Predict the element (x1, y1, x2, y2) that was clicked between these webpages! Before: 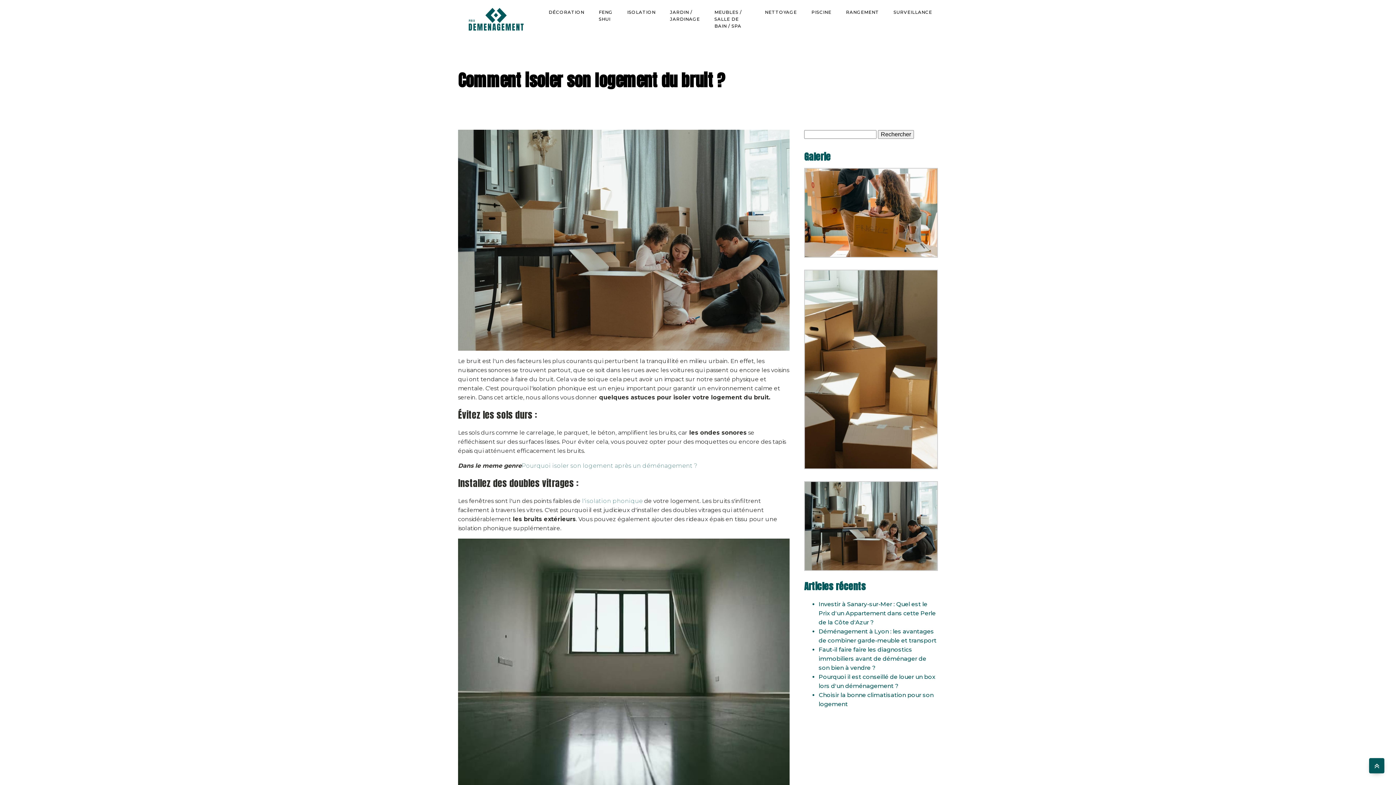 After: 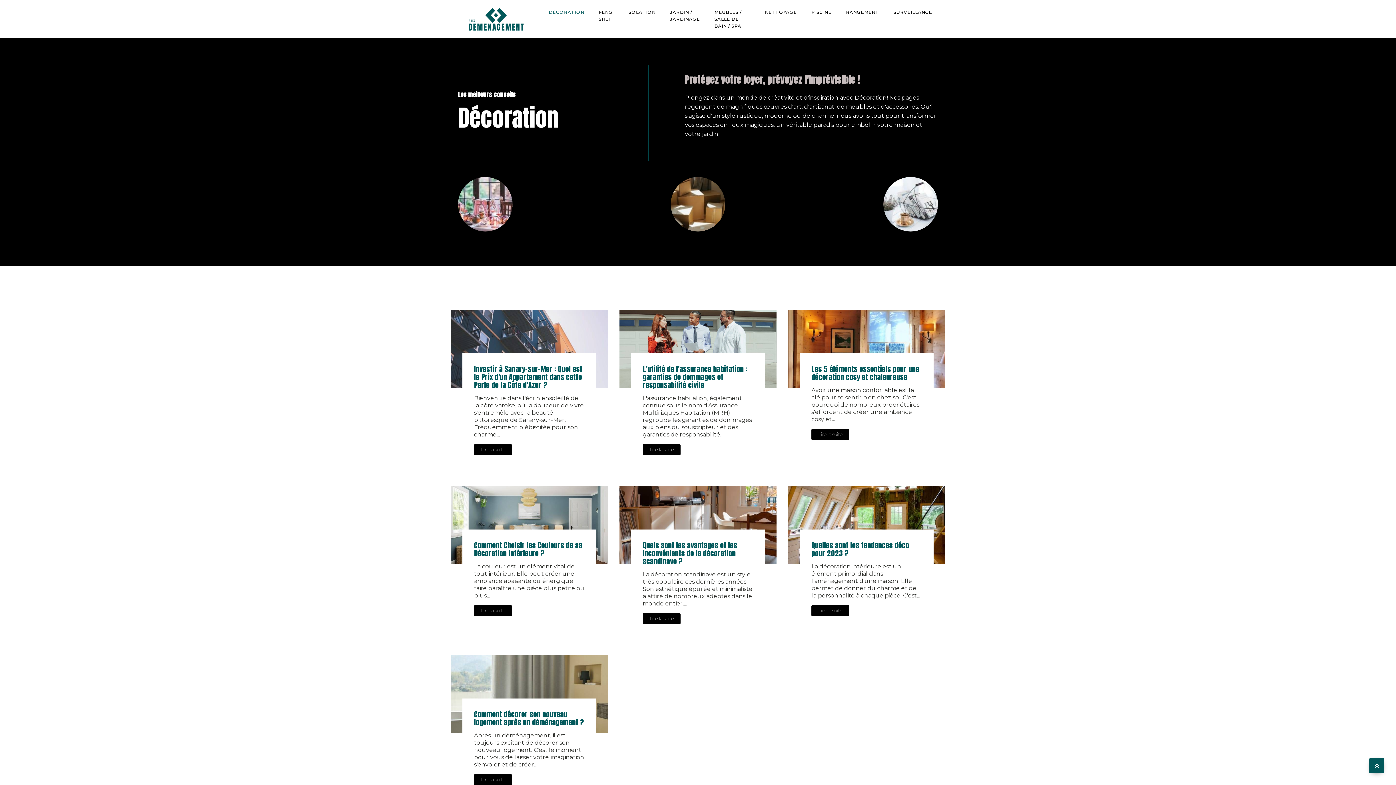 Action: label: DÉCORATION bbox: (541, 0, 591, 24)